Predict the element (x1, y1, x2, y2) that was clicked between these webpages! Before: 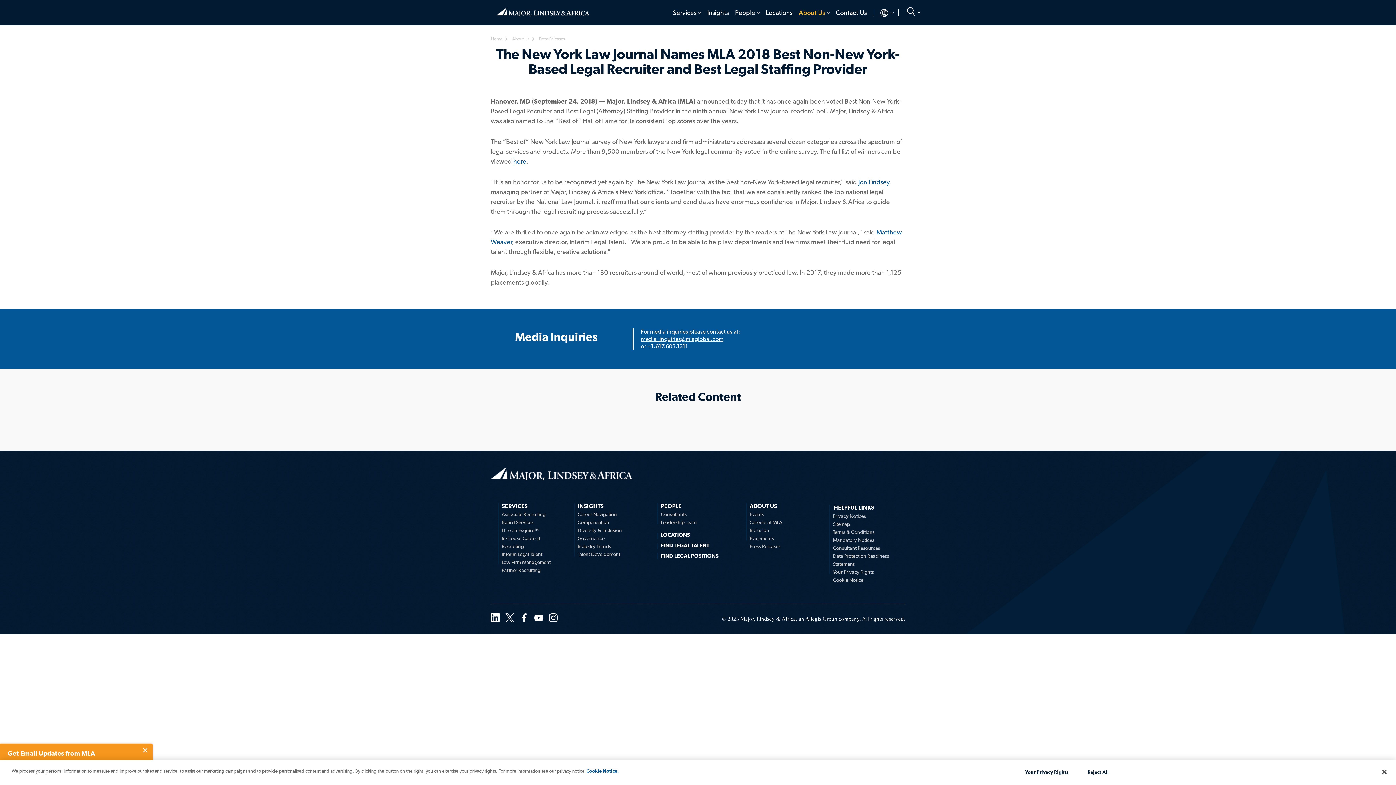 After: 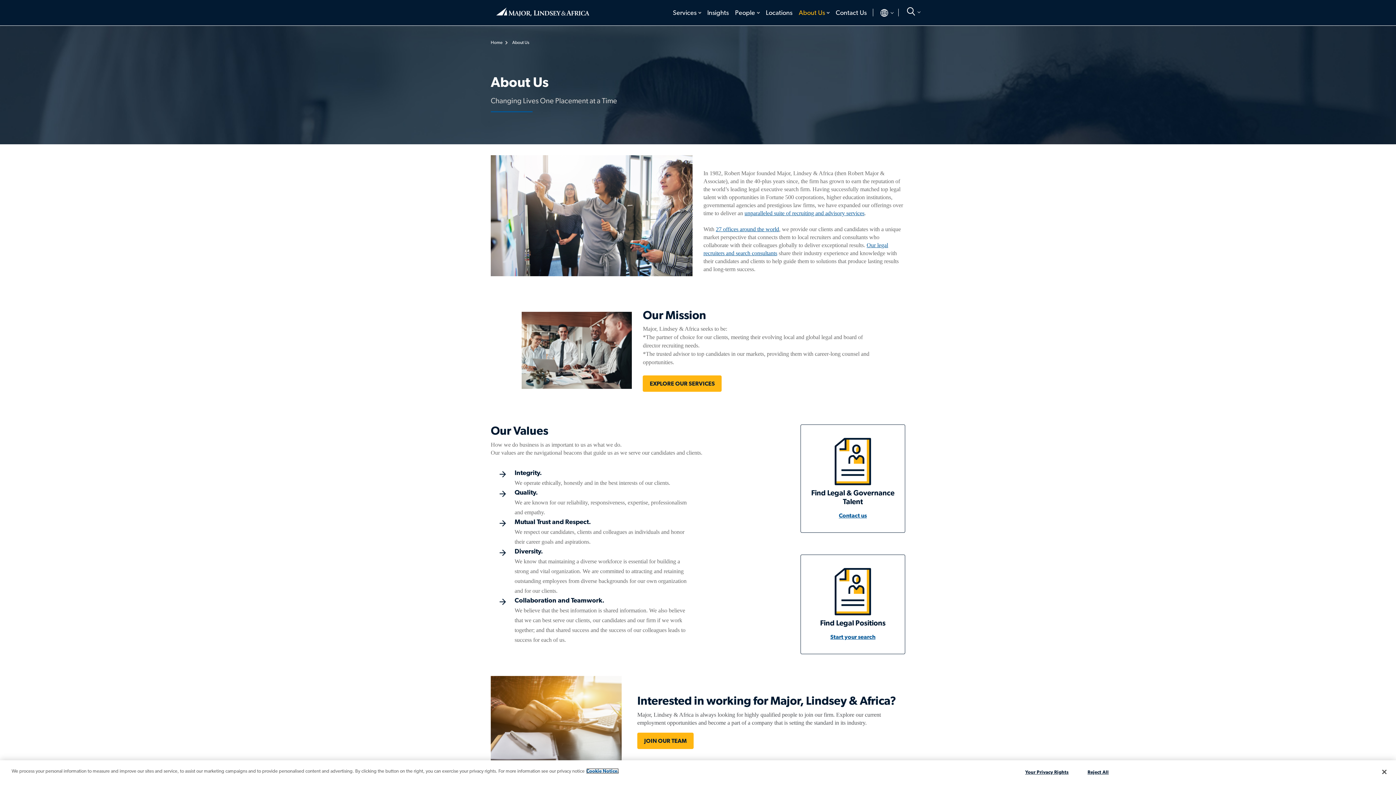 Action: bbox: (795, 3, 825, 21) label: About Us